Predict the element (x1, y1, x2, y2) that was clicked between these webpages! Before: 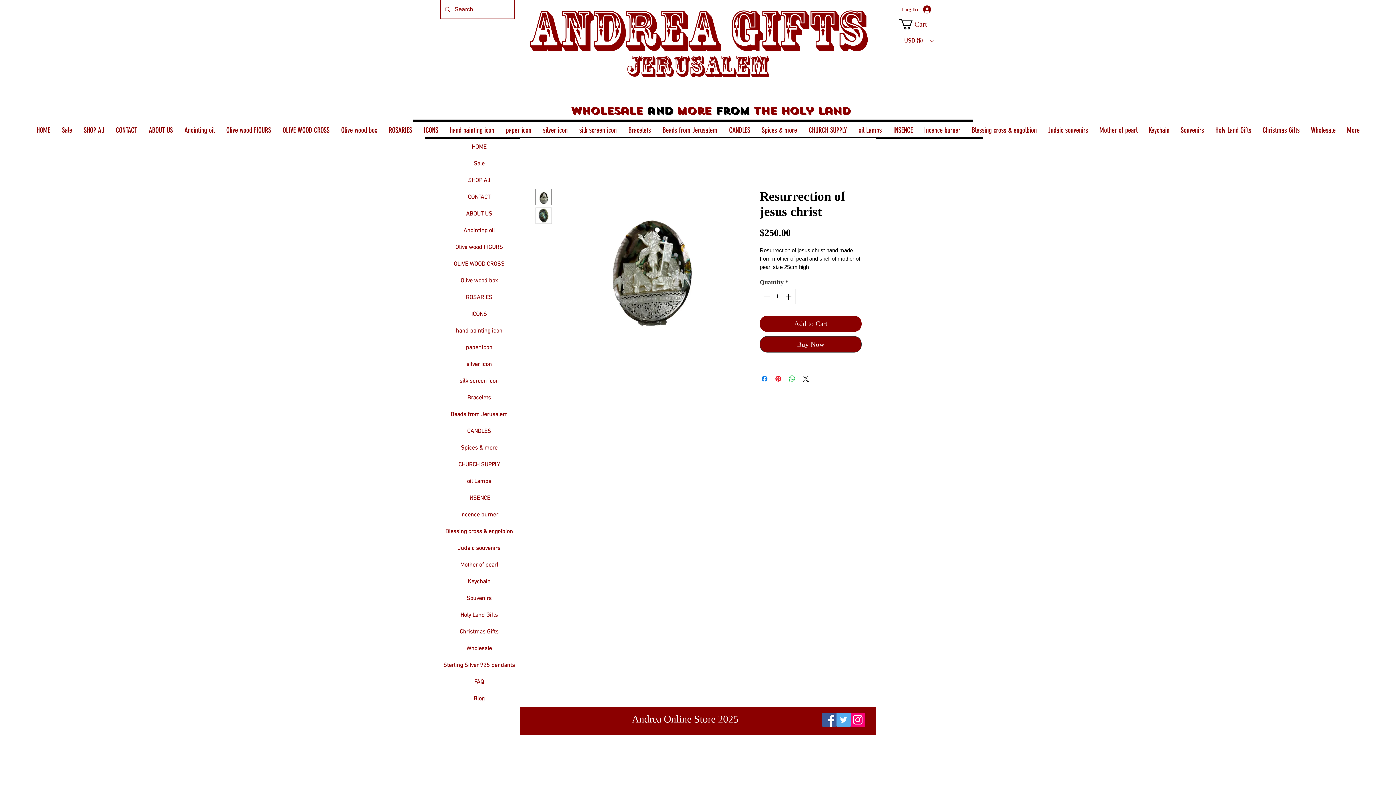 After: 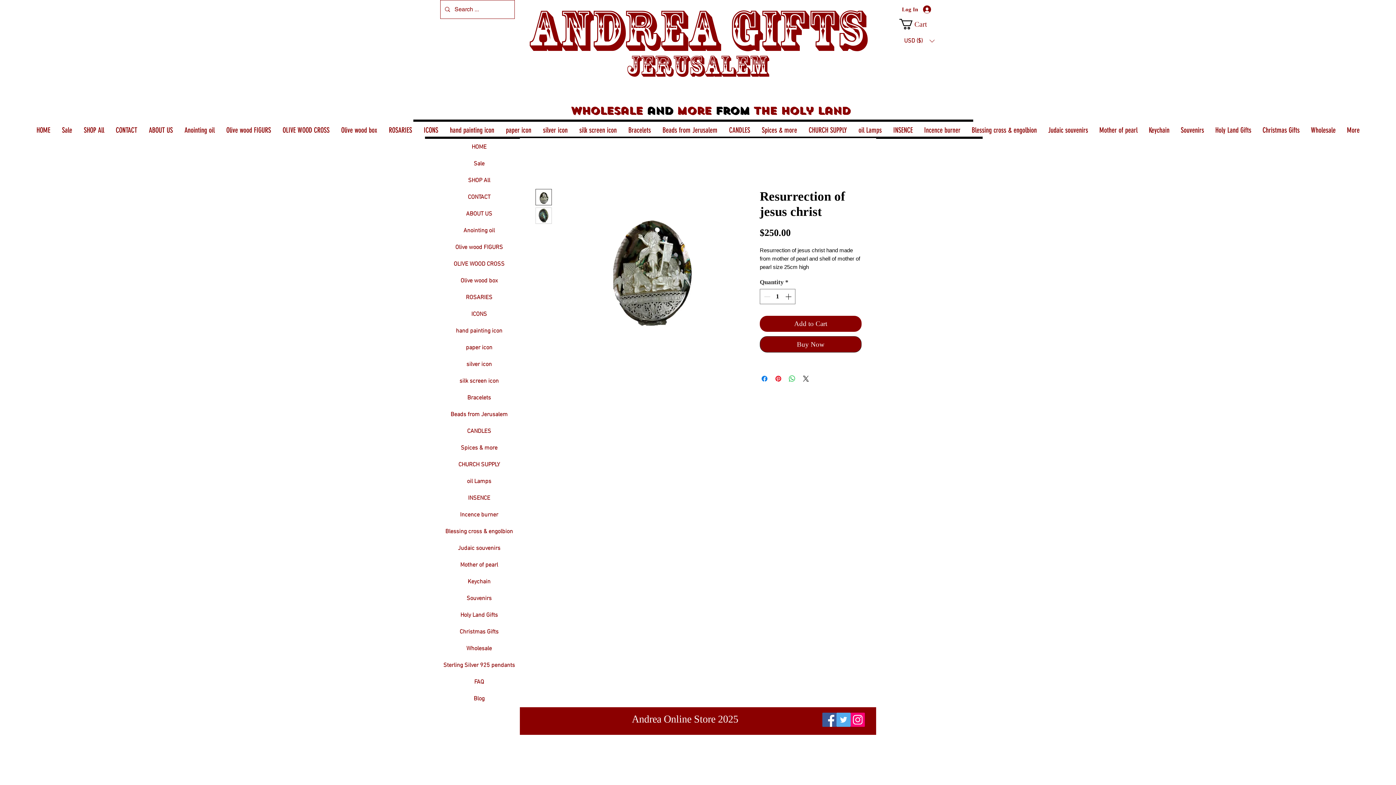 Action: label: Instagram bbox: (850, 713, 865, 727)